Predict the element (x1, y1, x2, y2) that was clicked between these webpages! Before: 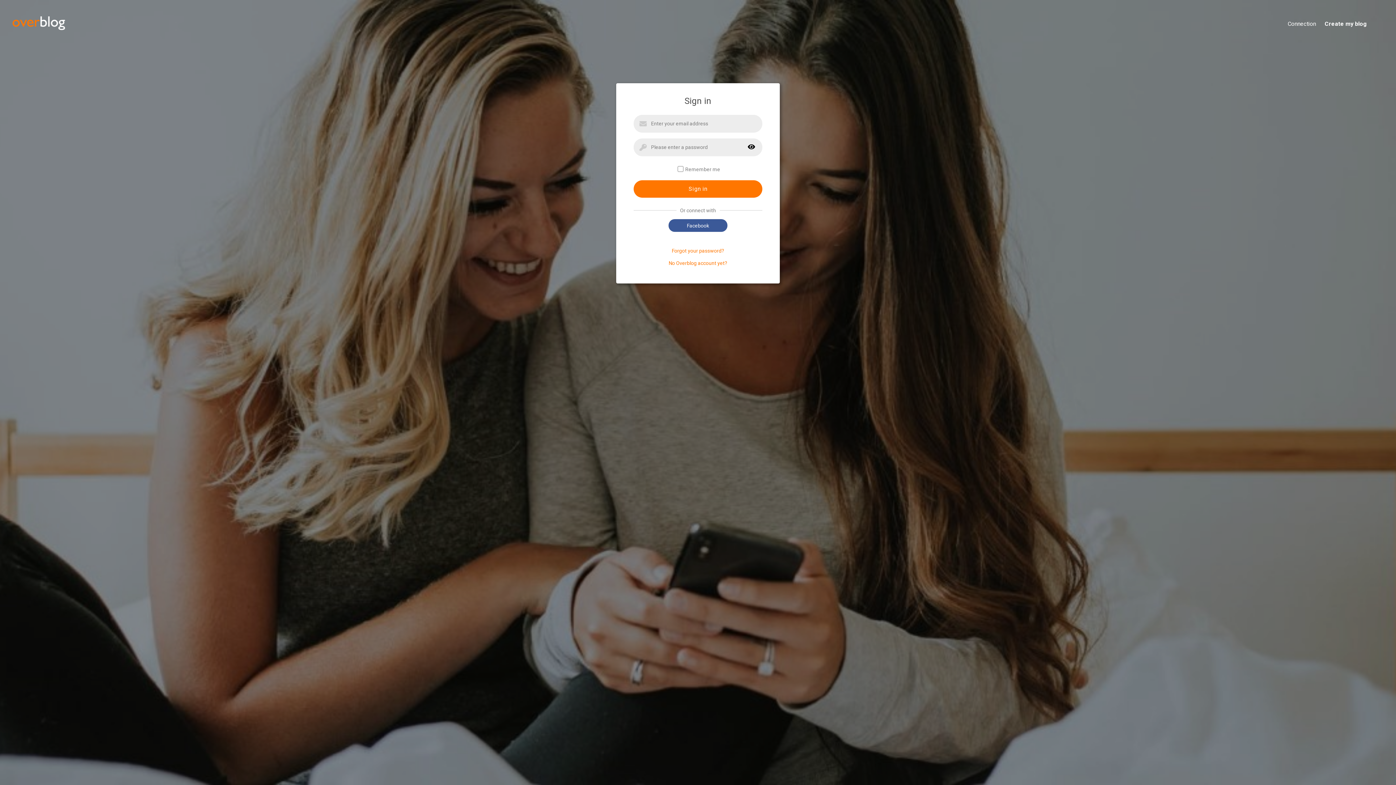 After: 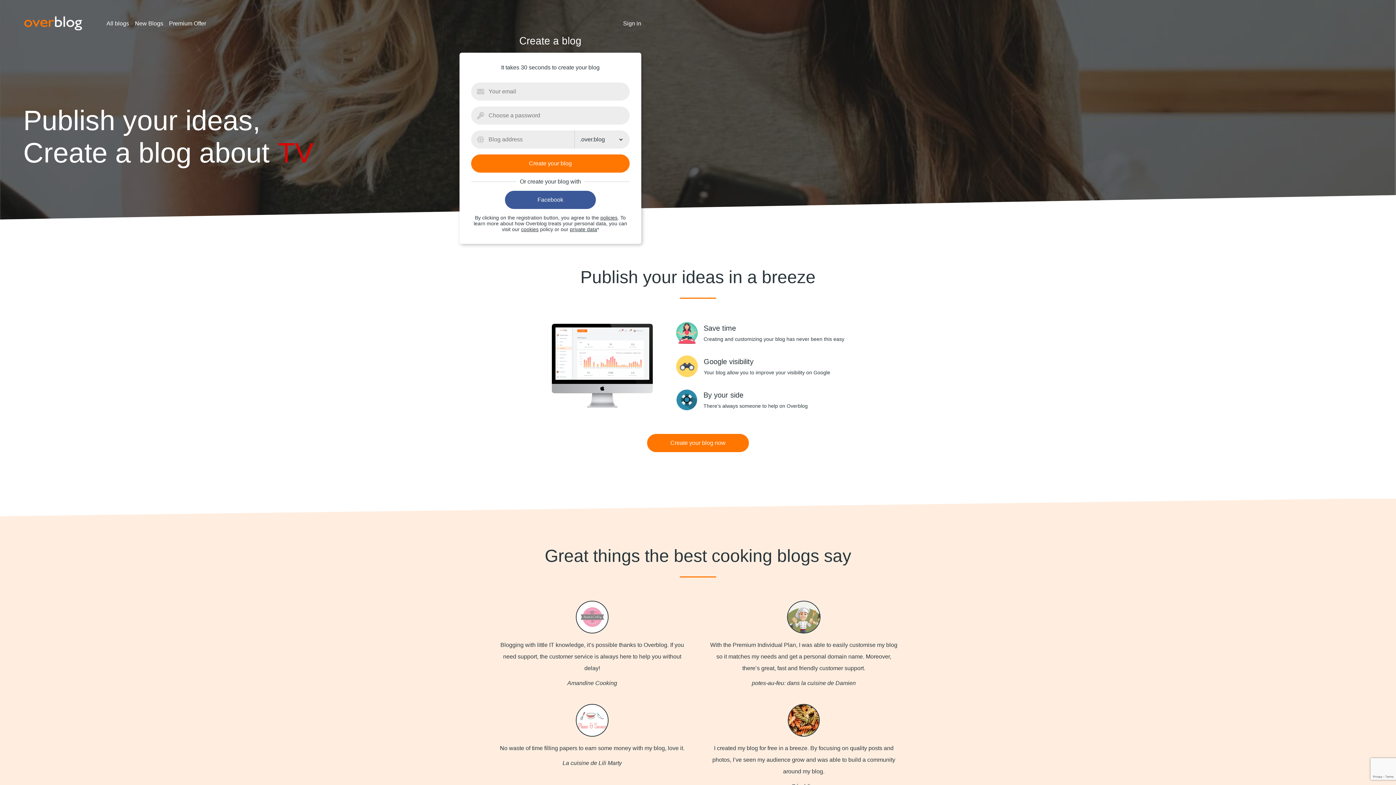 Action: bbox: (11, 30, 66, 35)